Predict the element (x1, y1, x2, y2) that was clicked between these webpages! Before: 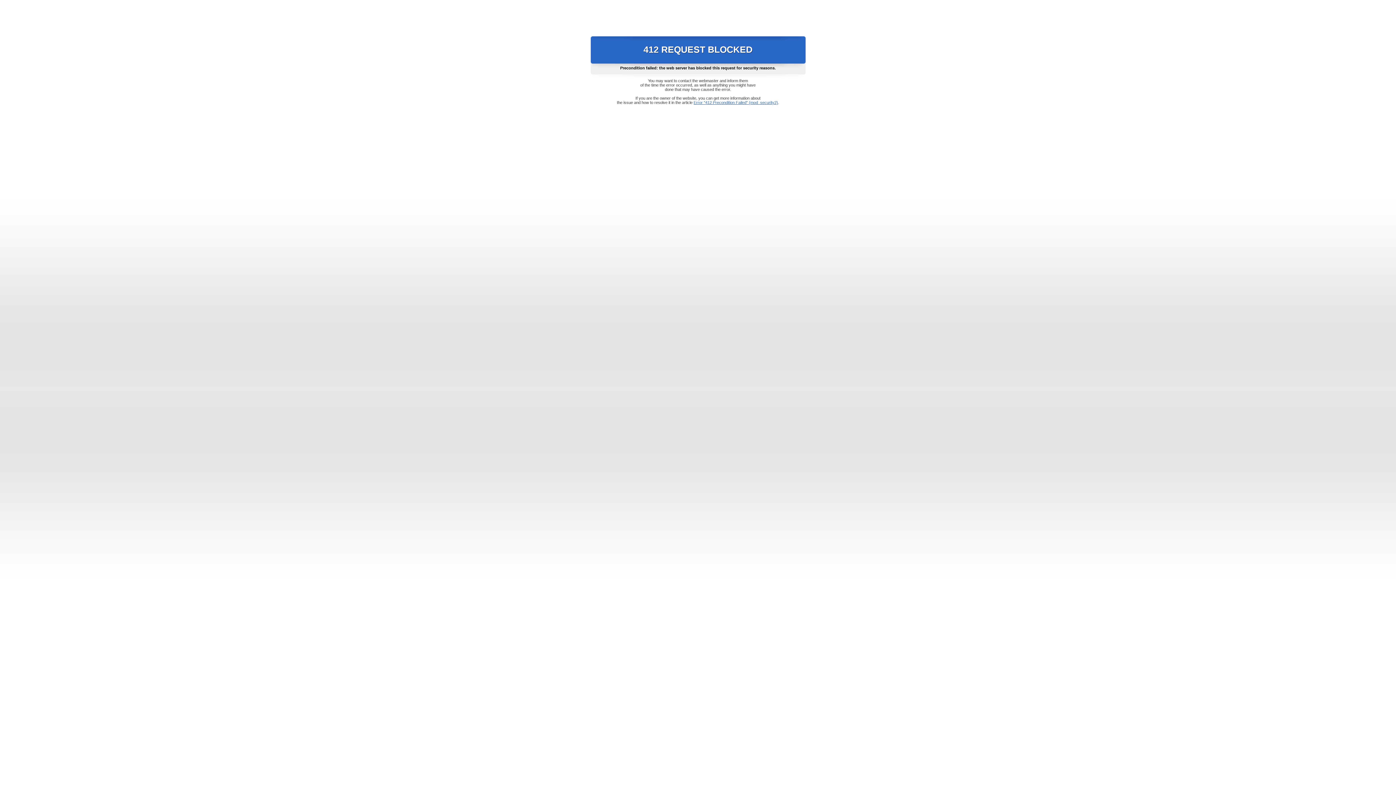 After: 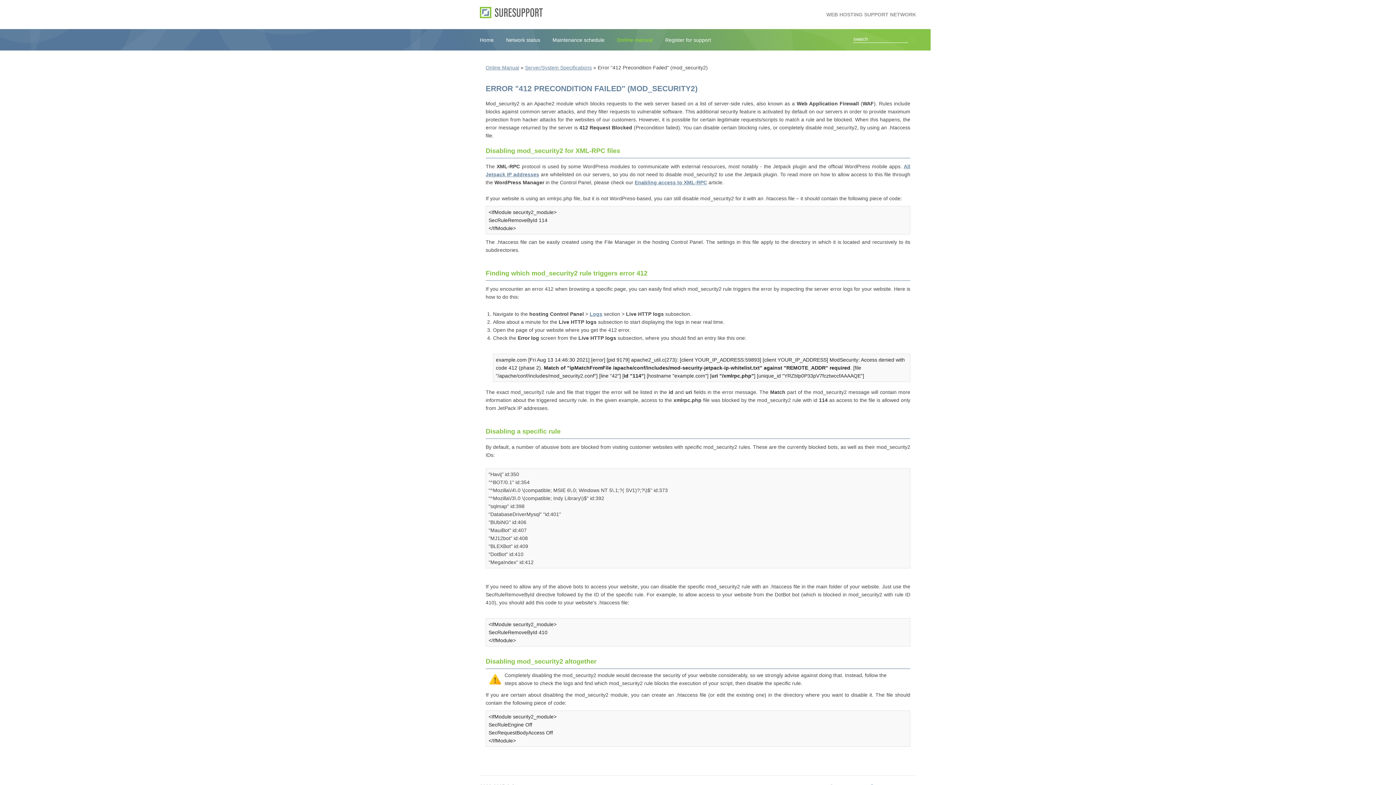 Action: bbox: (693, 100, 778, 104) label: Error "412 Precondition Failed" (mod_security2)